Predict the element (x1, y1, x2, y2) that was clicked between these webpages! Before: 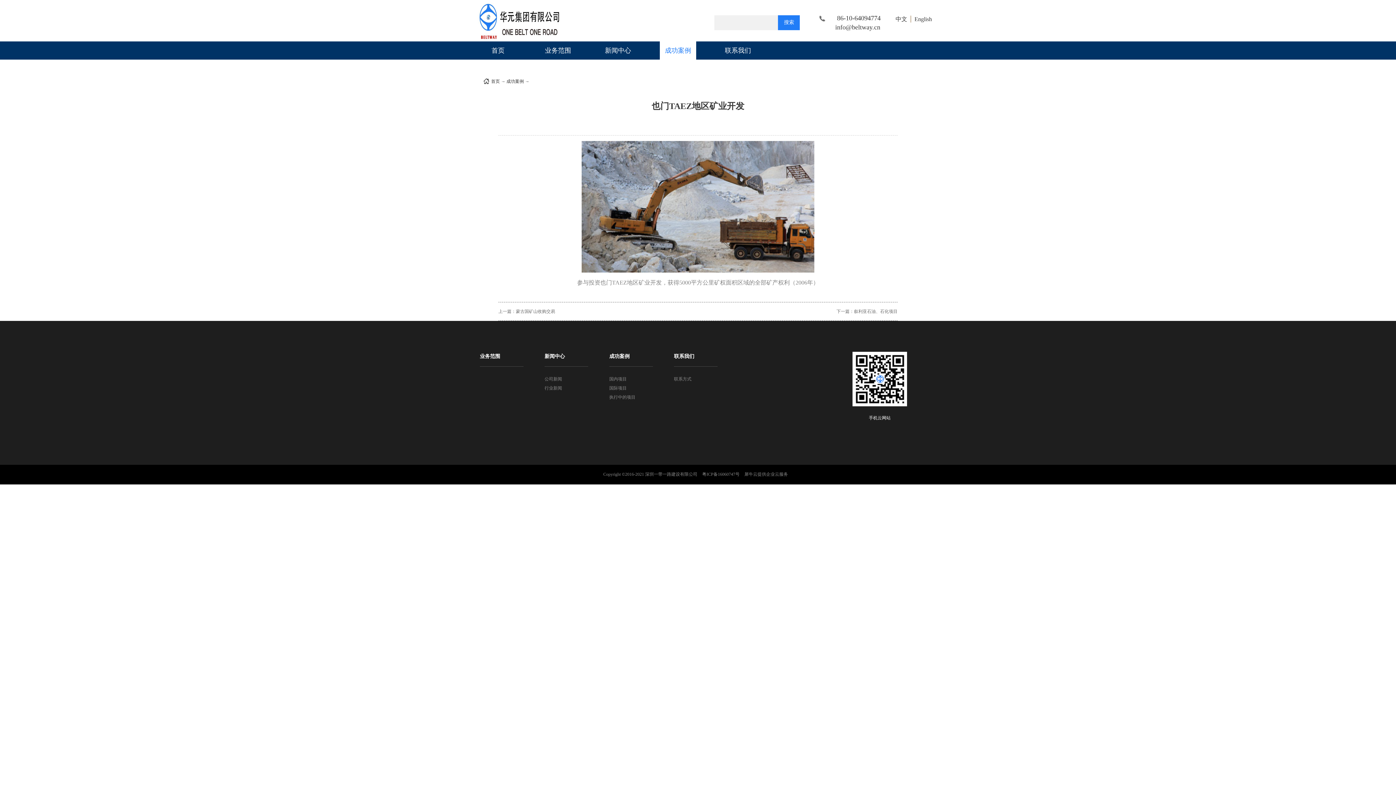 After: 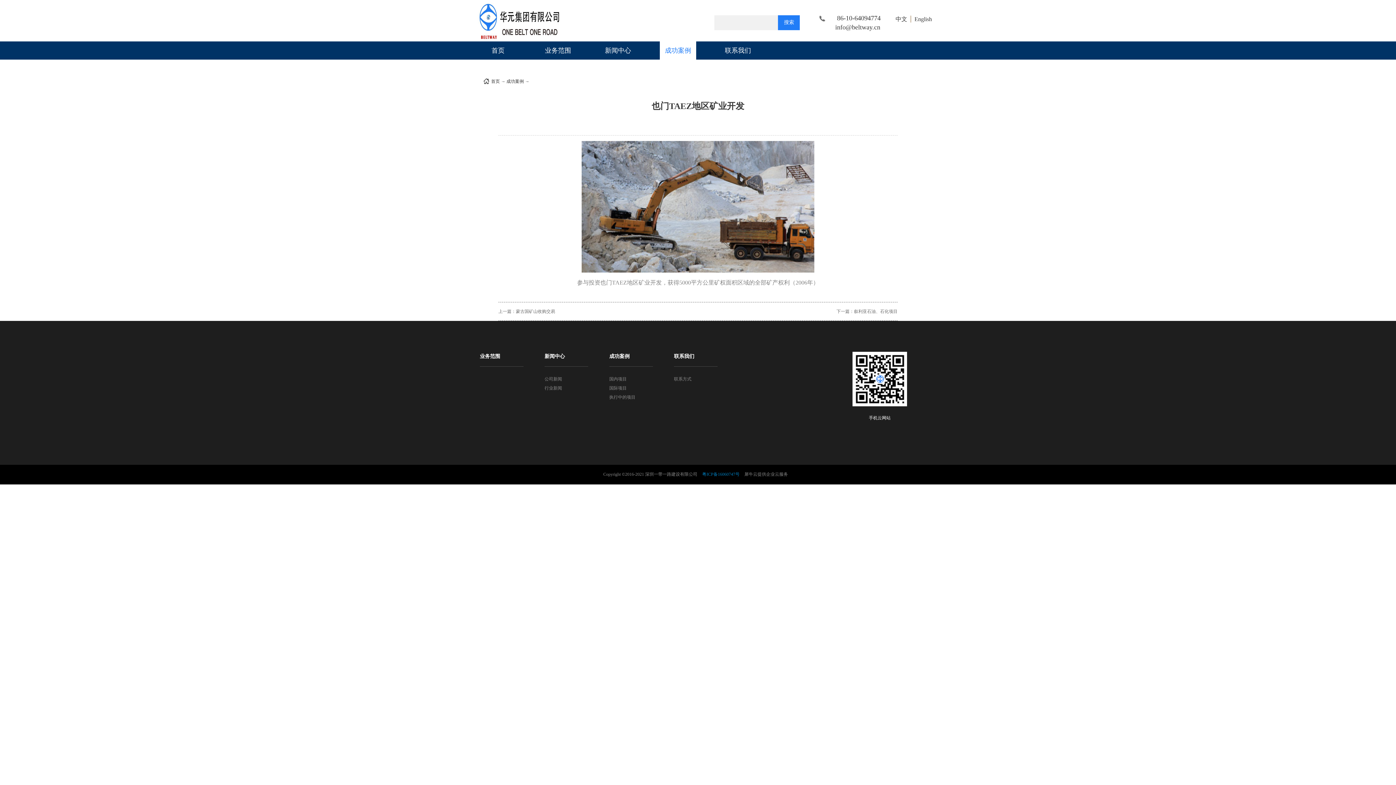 Action: bbox: (702, 470, 739, 479) label: 粤ICP备16060747号